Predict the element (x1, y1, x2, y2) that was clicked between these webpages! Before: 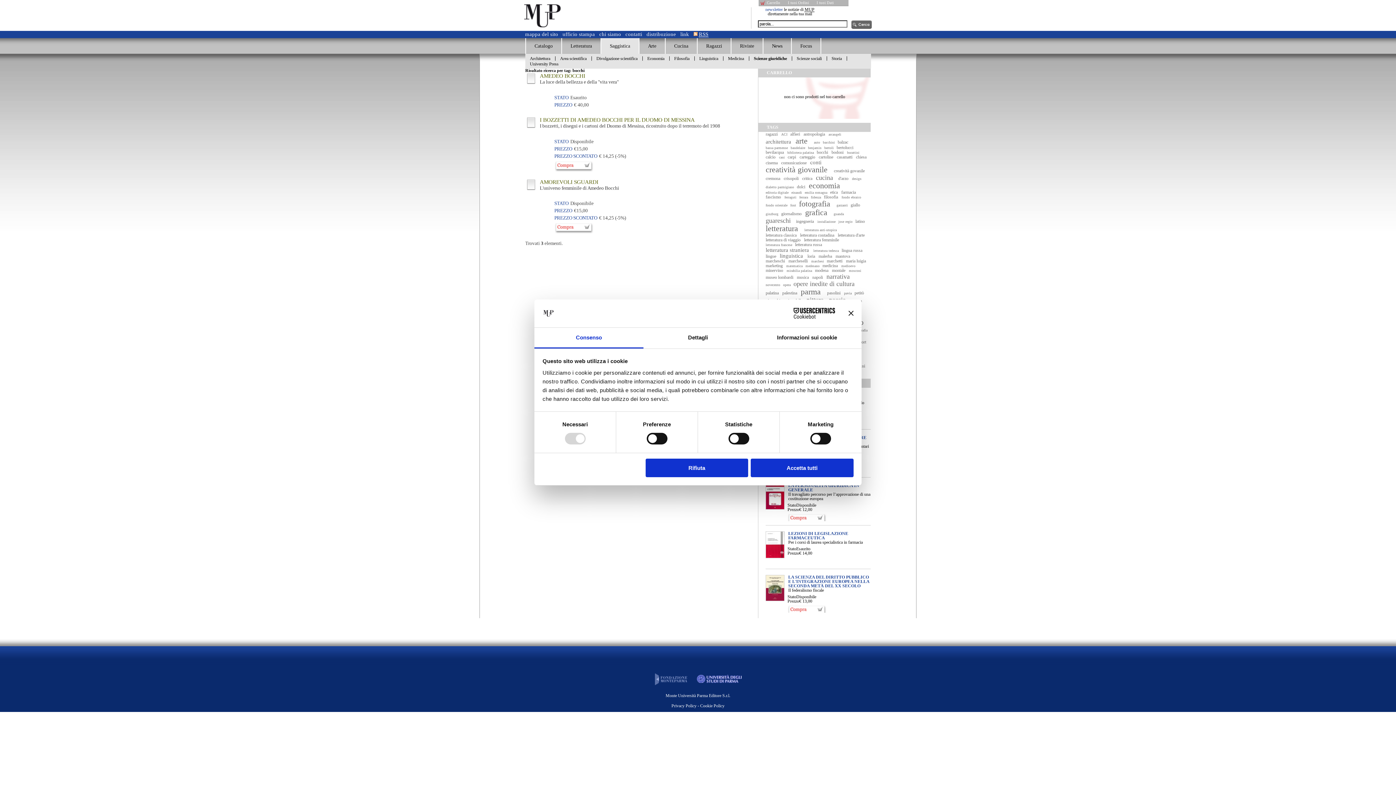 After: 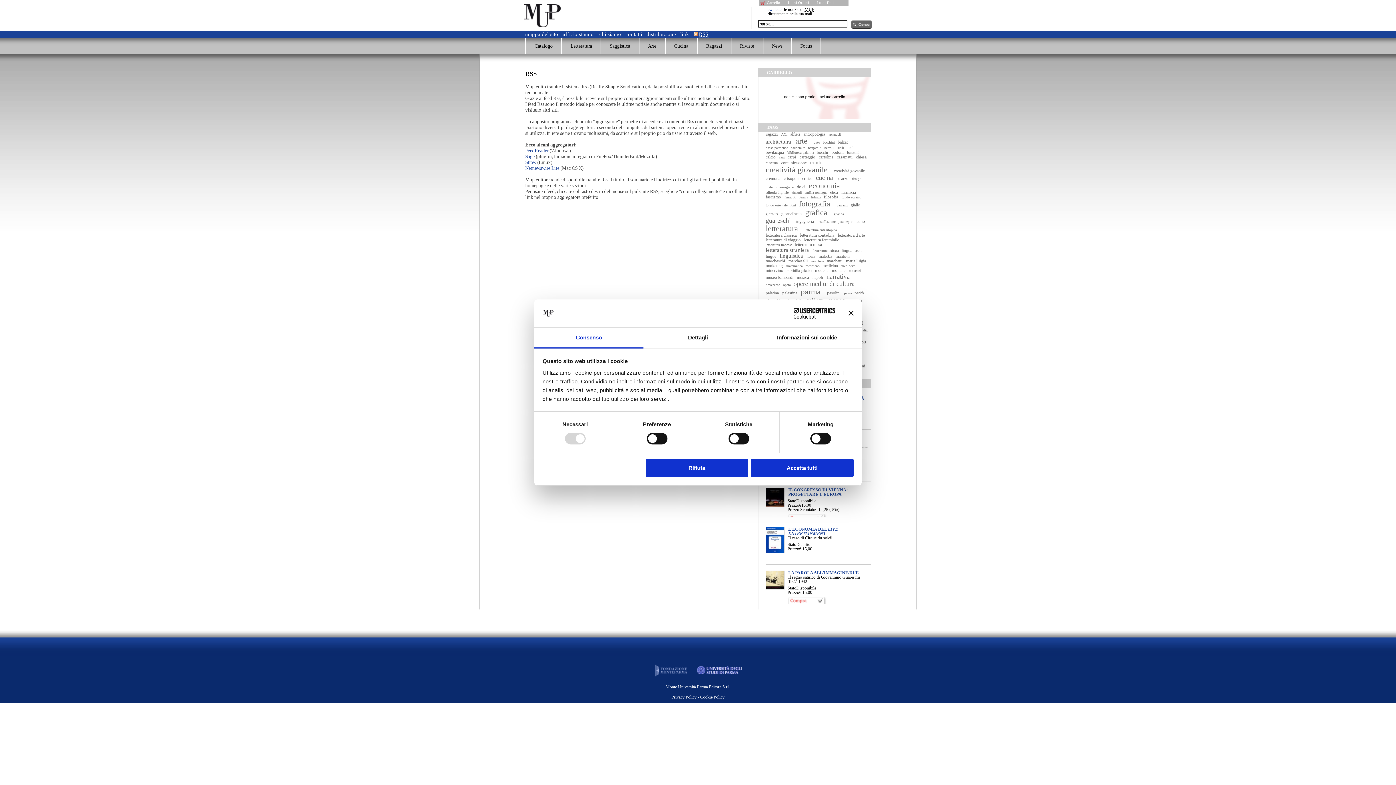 Action: label: RSS bbox: (693, 30, 708, 37)